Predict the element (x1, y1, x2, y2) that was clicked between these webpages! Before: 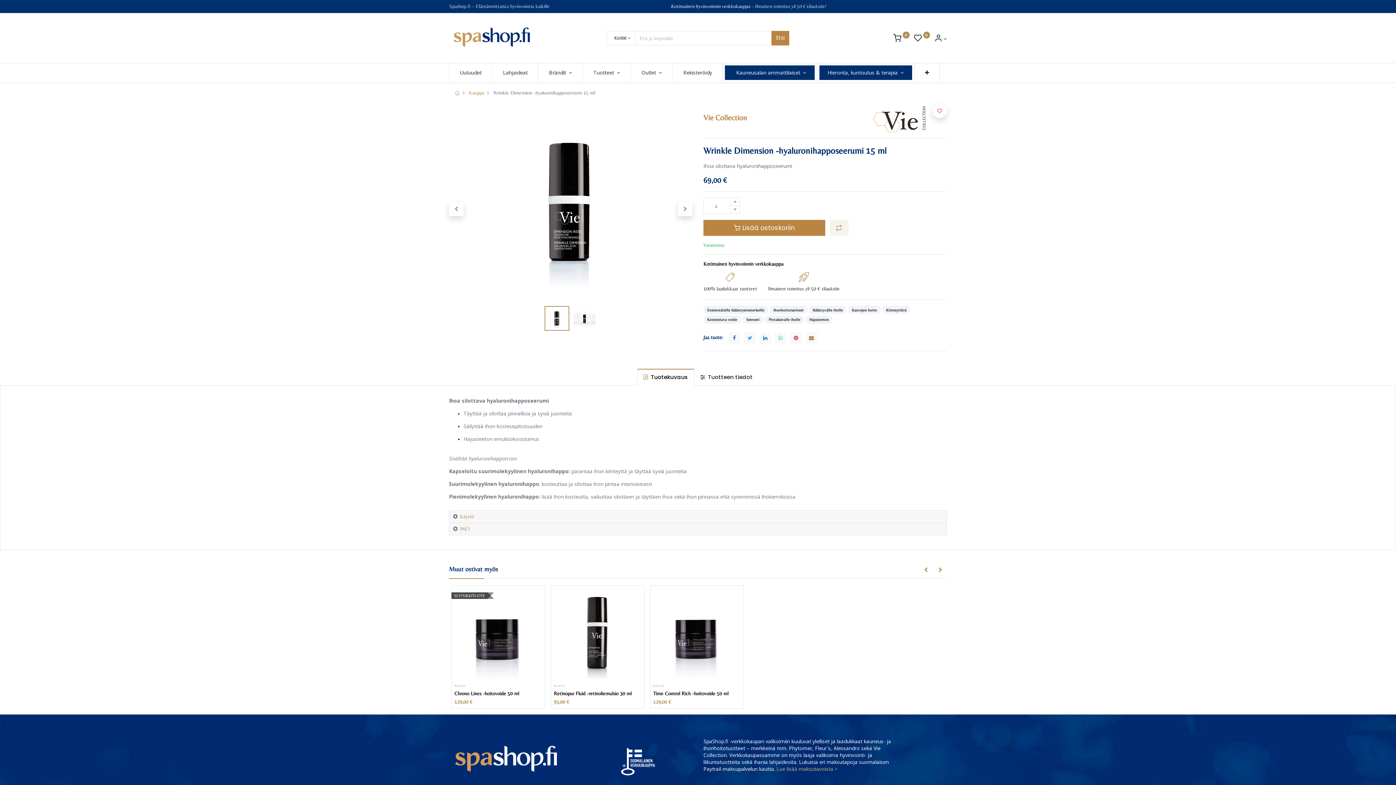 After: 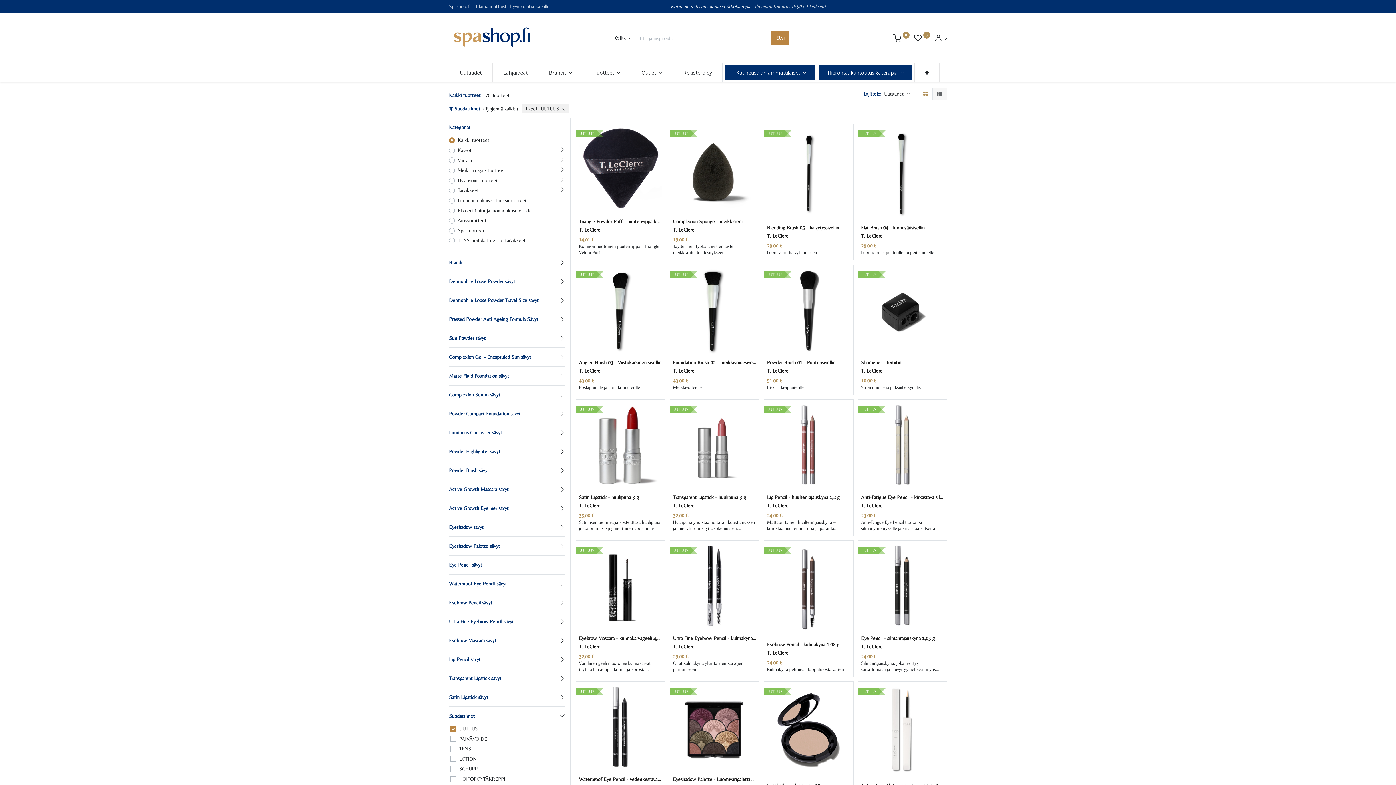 Action: bbox: (449, 63, 492, 81) label: Uutuudet